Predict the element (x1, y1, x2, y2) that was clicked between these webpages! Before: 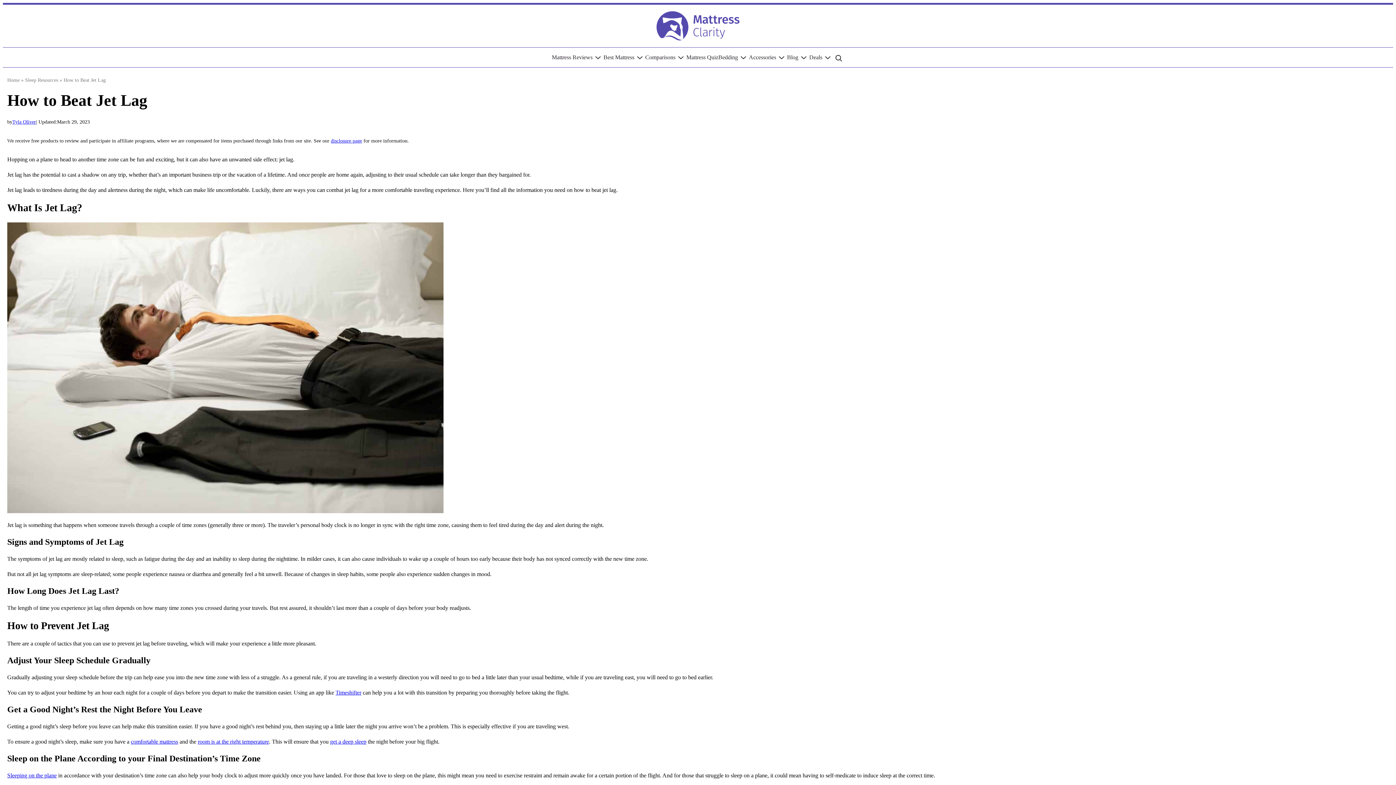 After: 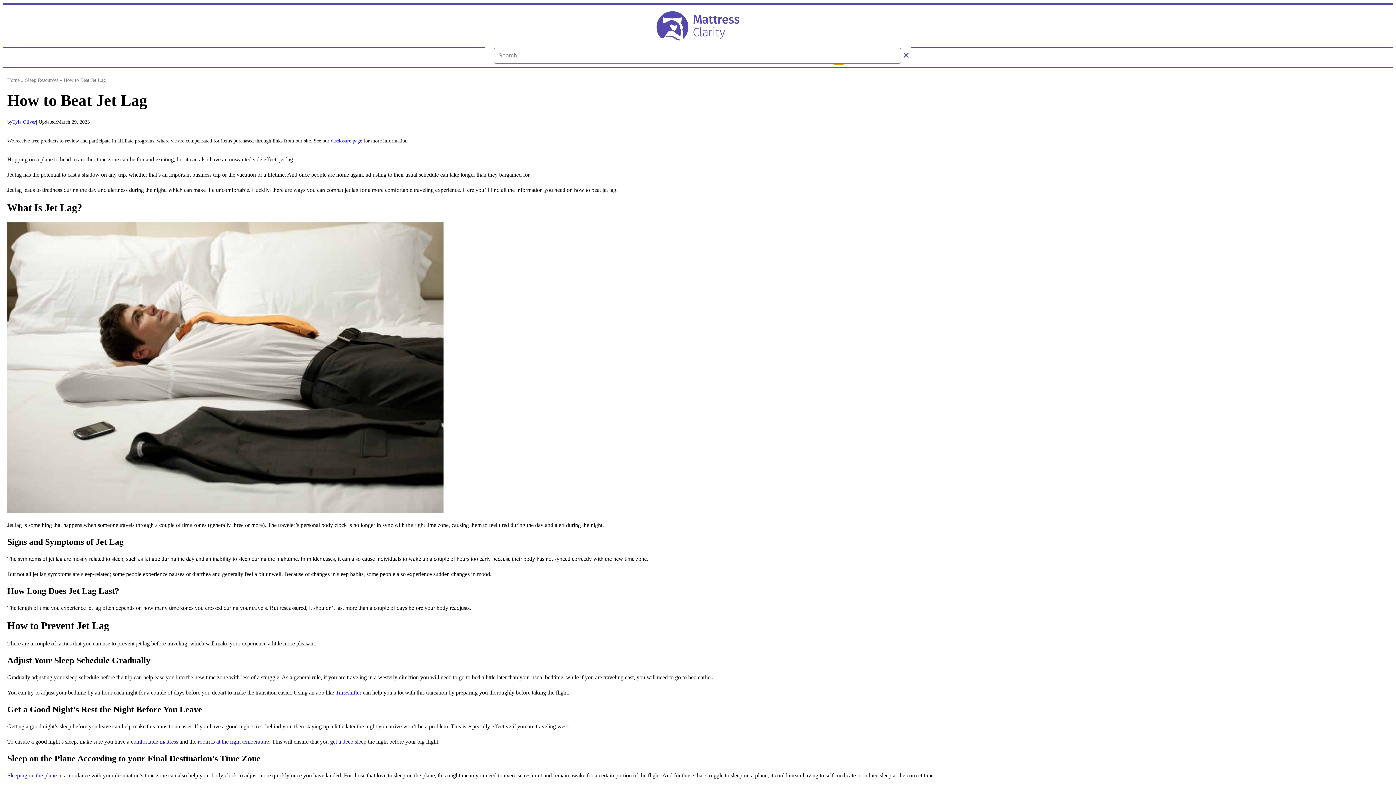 Action: bbox: (833, 52, 844, 62)